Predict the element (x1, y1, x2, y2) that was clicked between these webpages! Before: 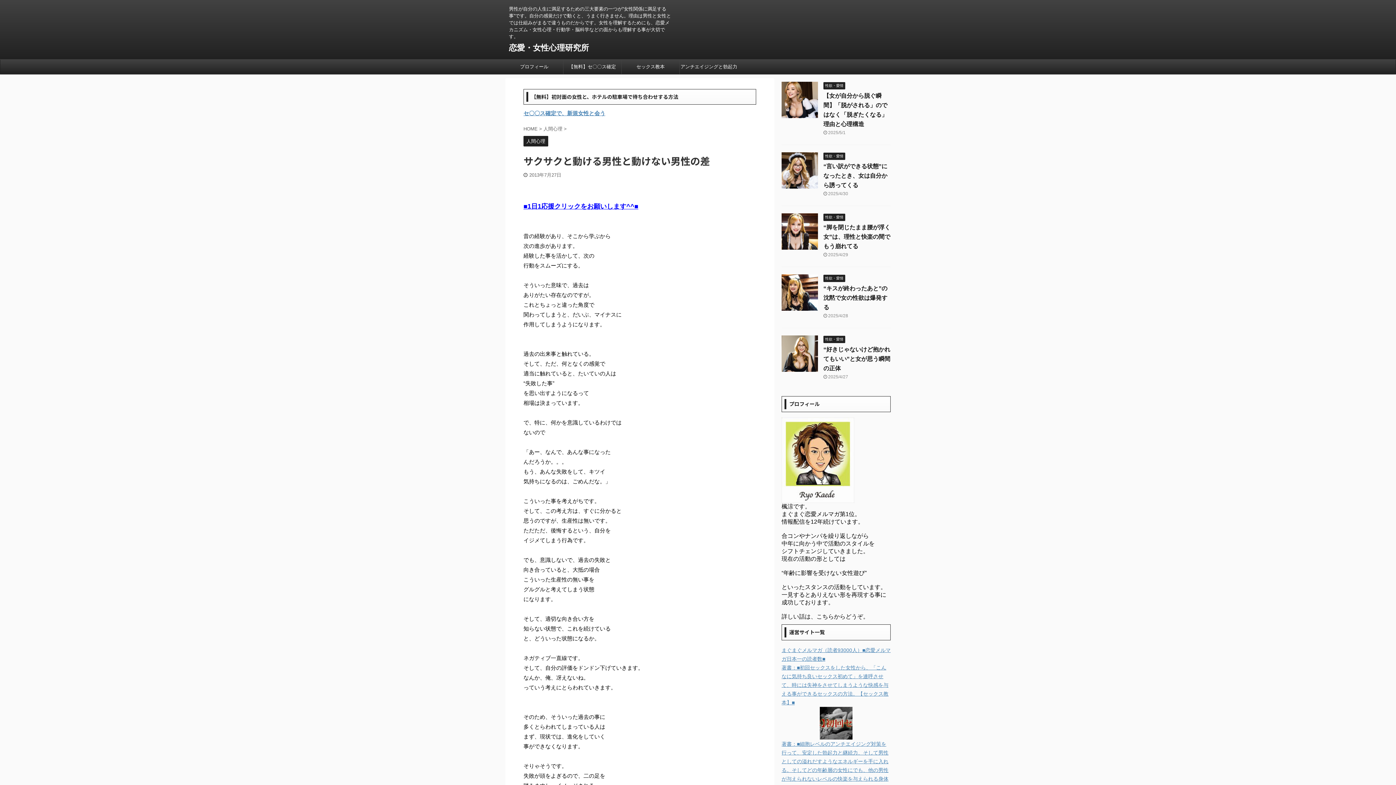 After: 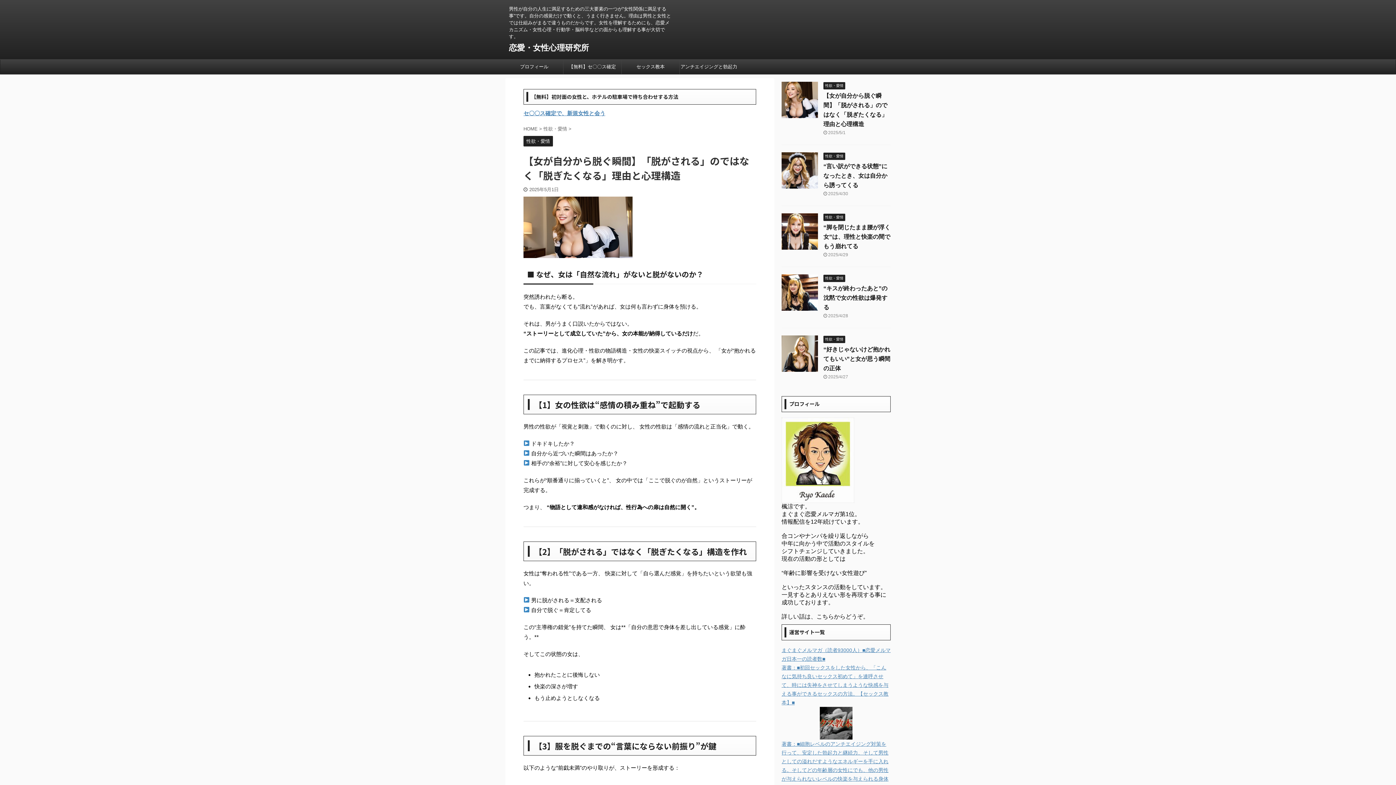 Action: bbox: (781, 111, 818, 117)